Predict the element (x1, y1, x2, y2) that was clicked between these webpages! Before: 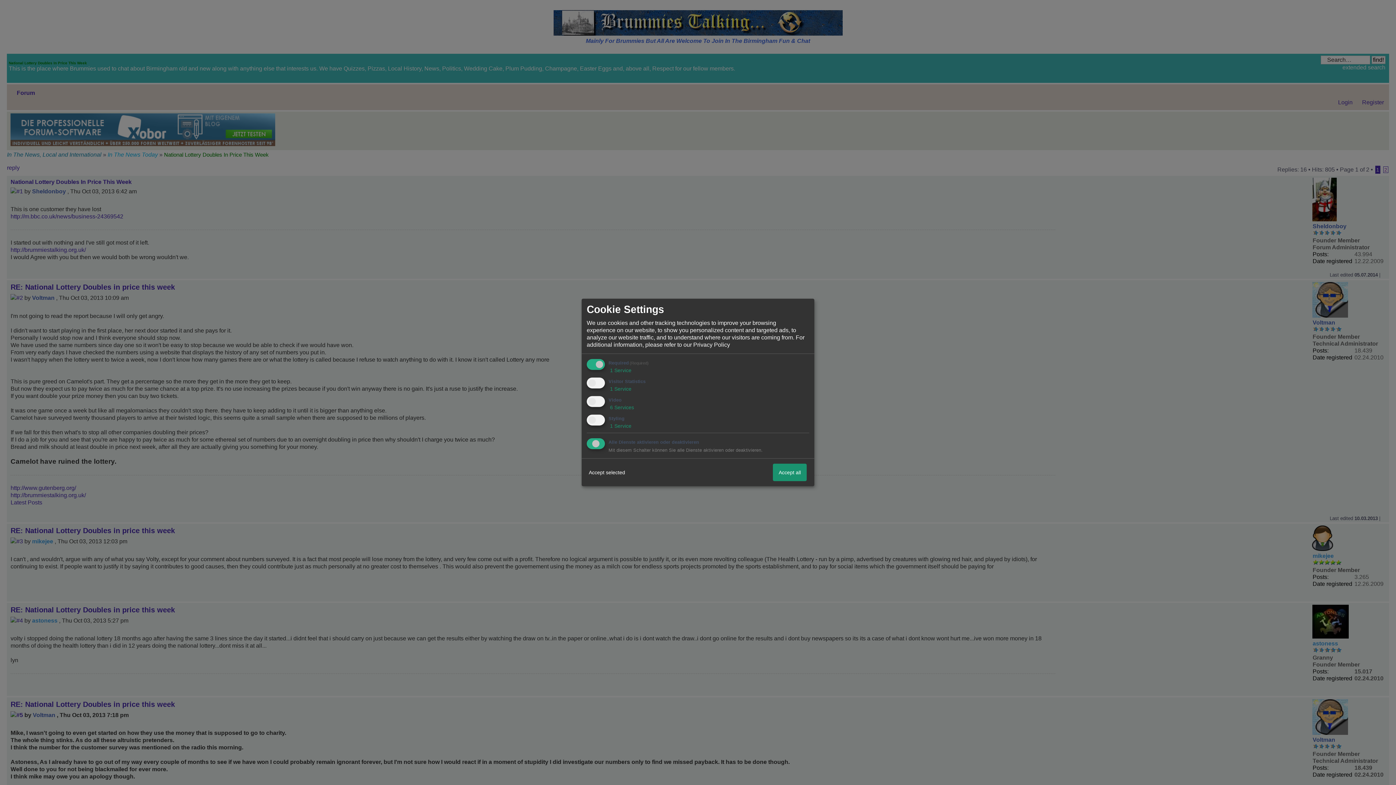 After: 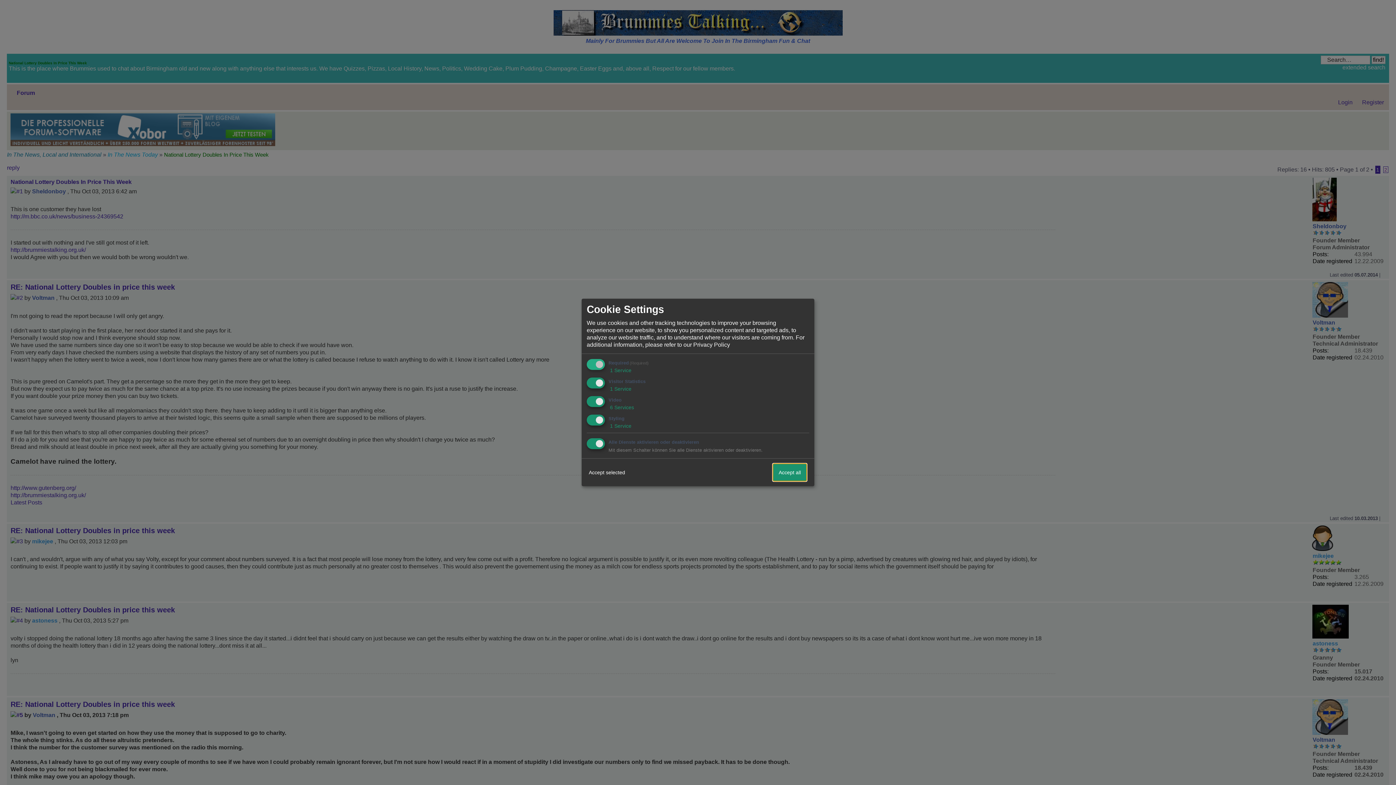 Action: label: Accept all bbox: (773, 464, 806, 481)